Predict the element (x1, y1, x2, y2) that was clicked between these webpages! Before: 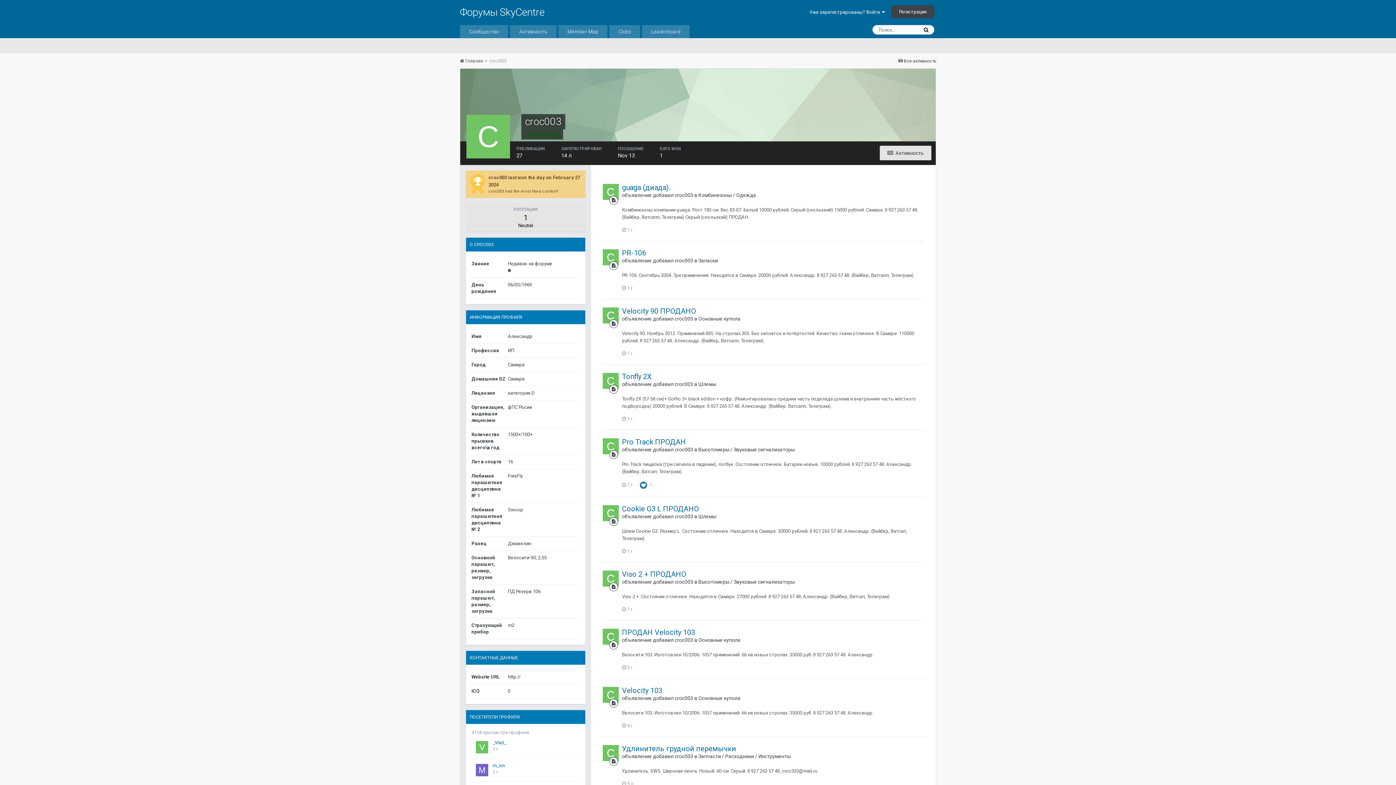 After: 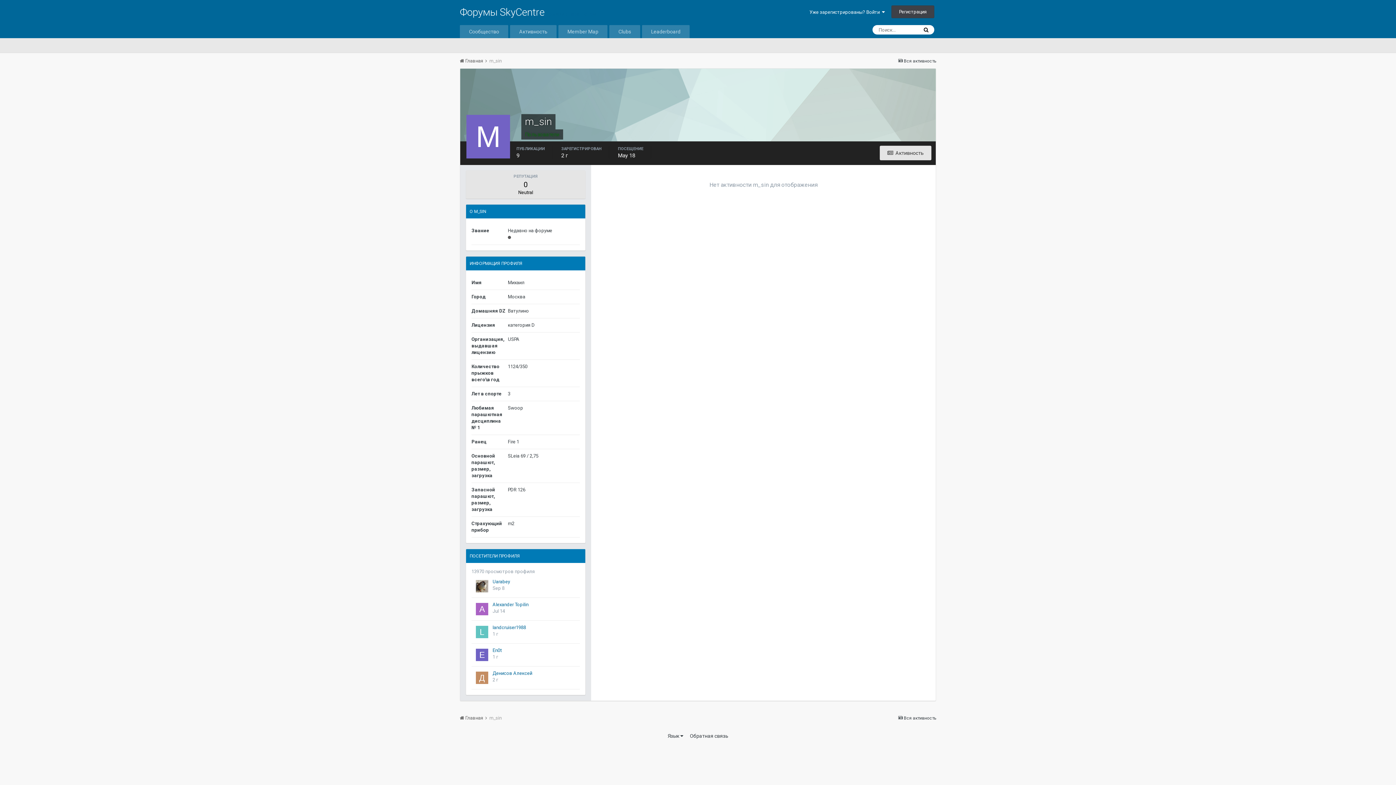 Action: bbox: (476, 764, 488, 776)